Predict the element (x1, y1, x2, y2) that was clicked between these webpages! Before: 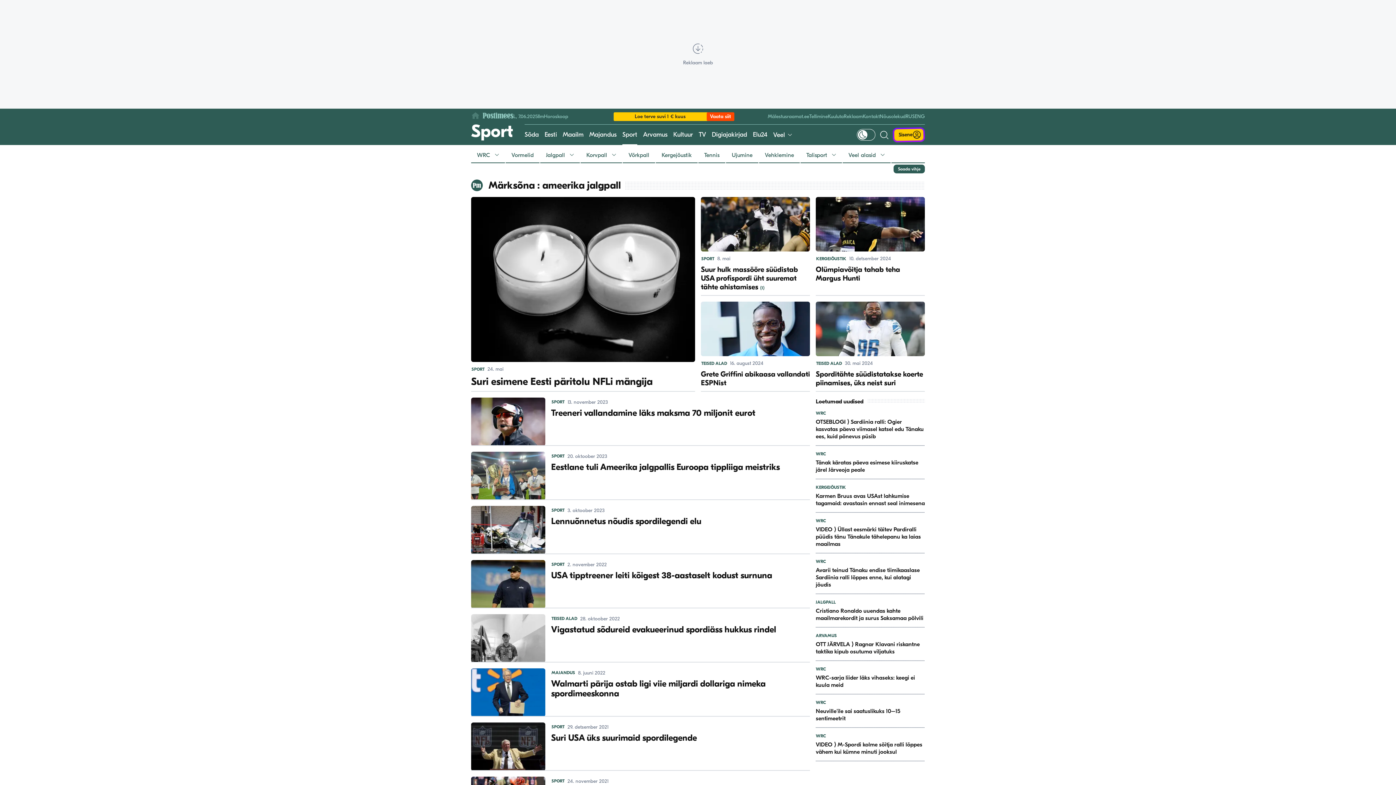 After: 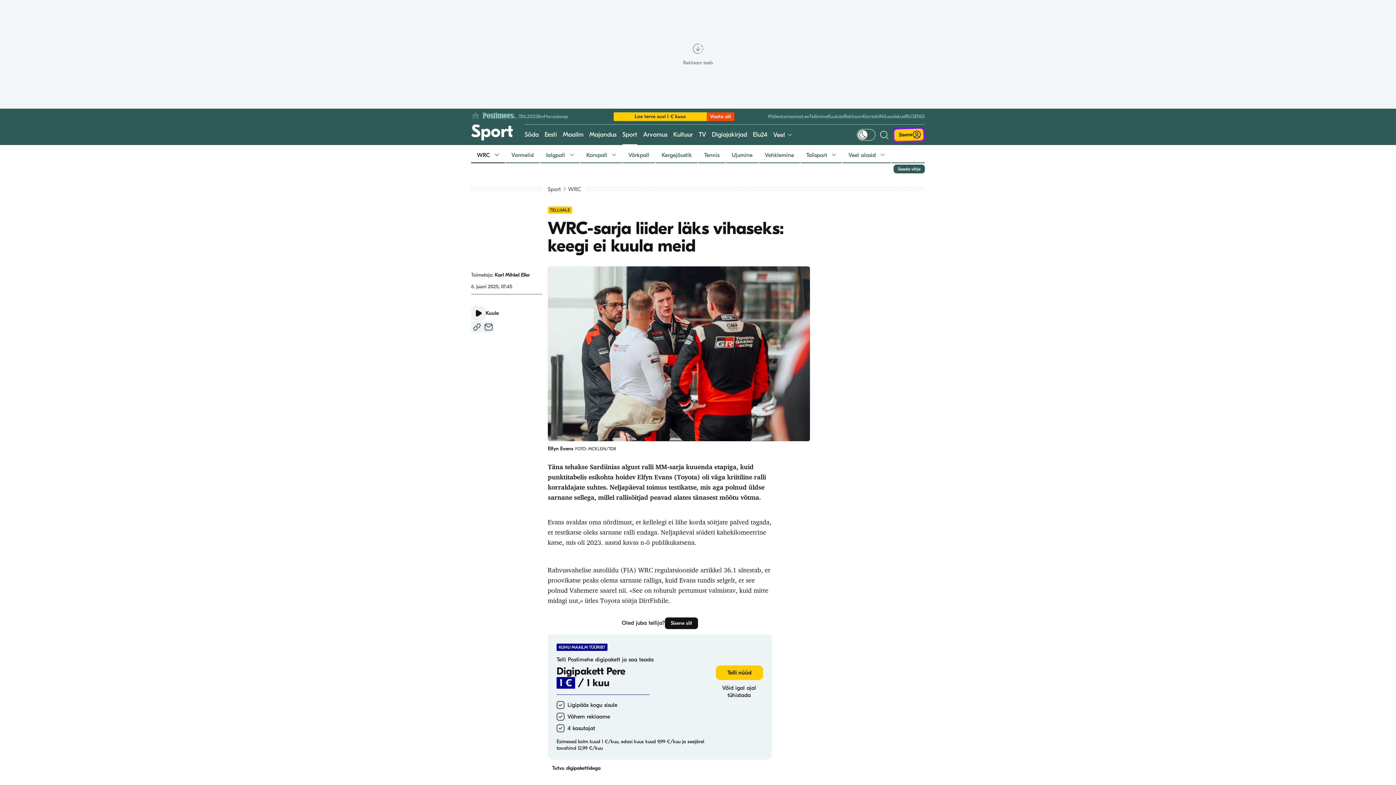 Action: label: WRC
WRC-sarja liider läks vihaseks: keegi ei kuula meid bbox: (816, 667, 925, 689)